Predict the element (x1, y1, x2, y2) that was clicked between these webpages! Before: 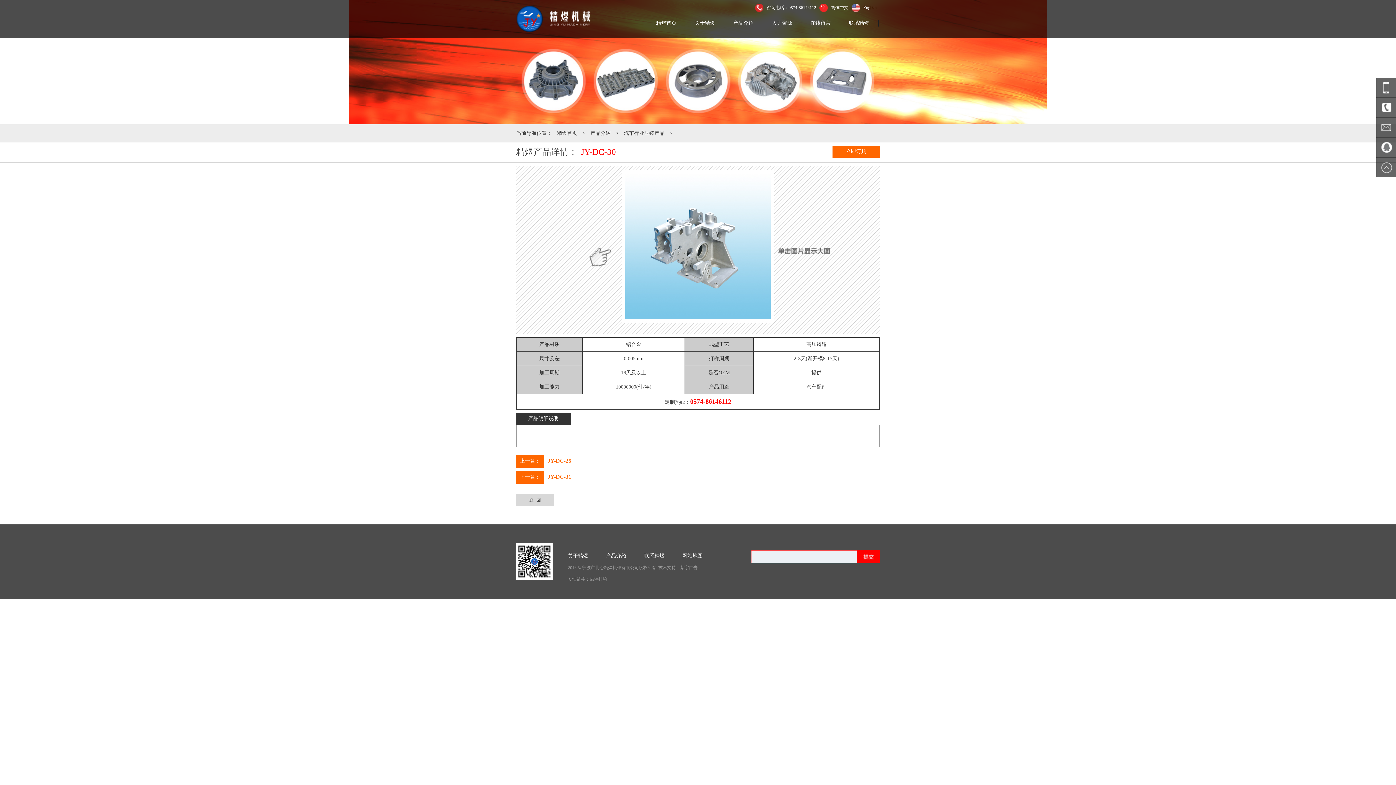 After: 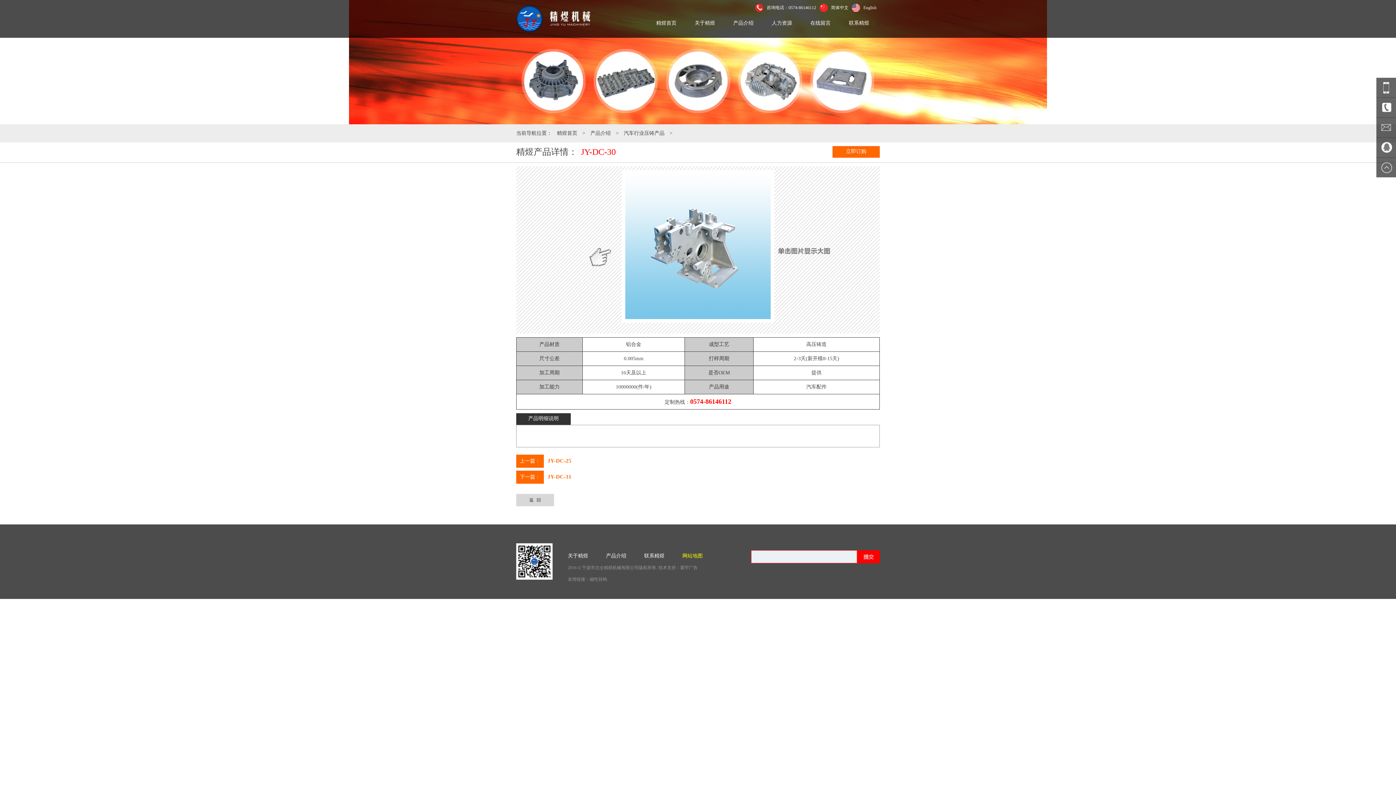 Action: bbox: (682, 553, 702, 558) label: 网站地图